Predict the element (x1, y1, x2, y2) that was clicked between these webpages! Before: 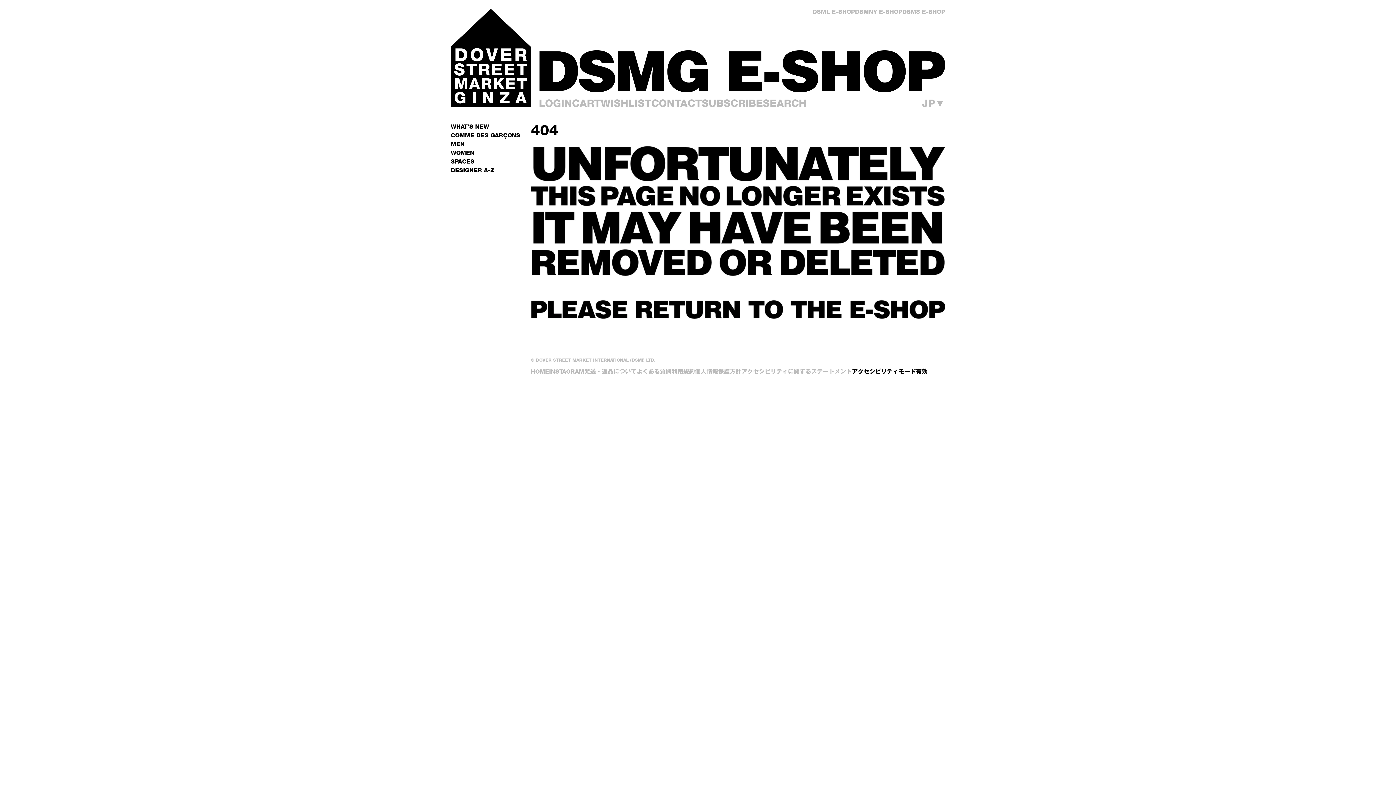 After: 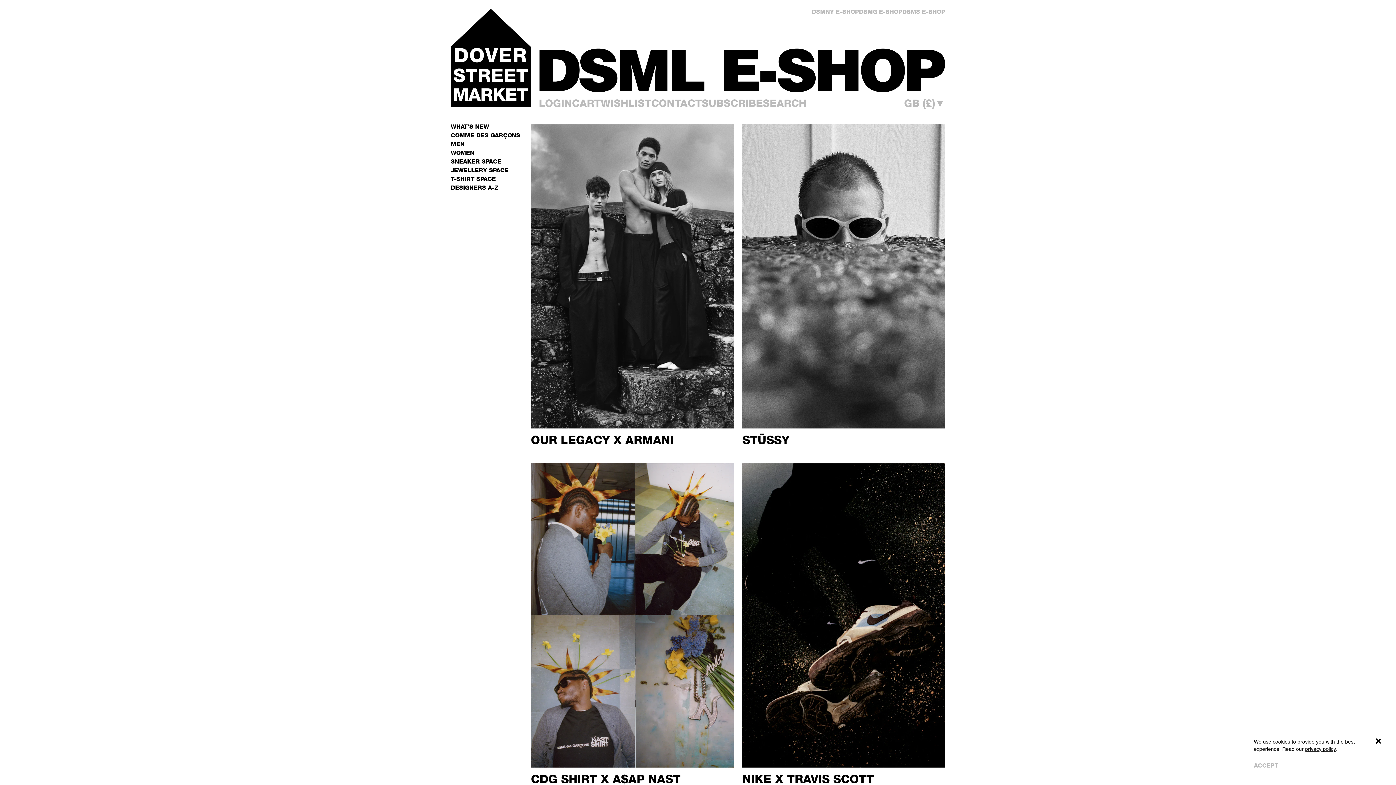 Action: label: DSML E-SHOP bbox: (812, 8, 855, 15)